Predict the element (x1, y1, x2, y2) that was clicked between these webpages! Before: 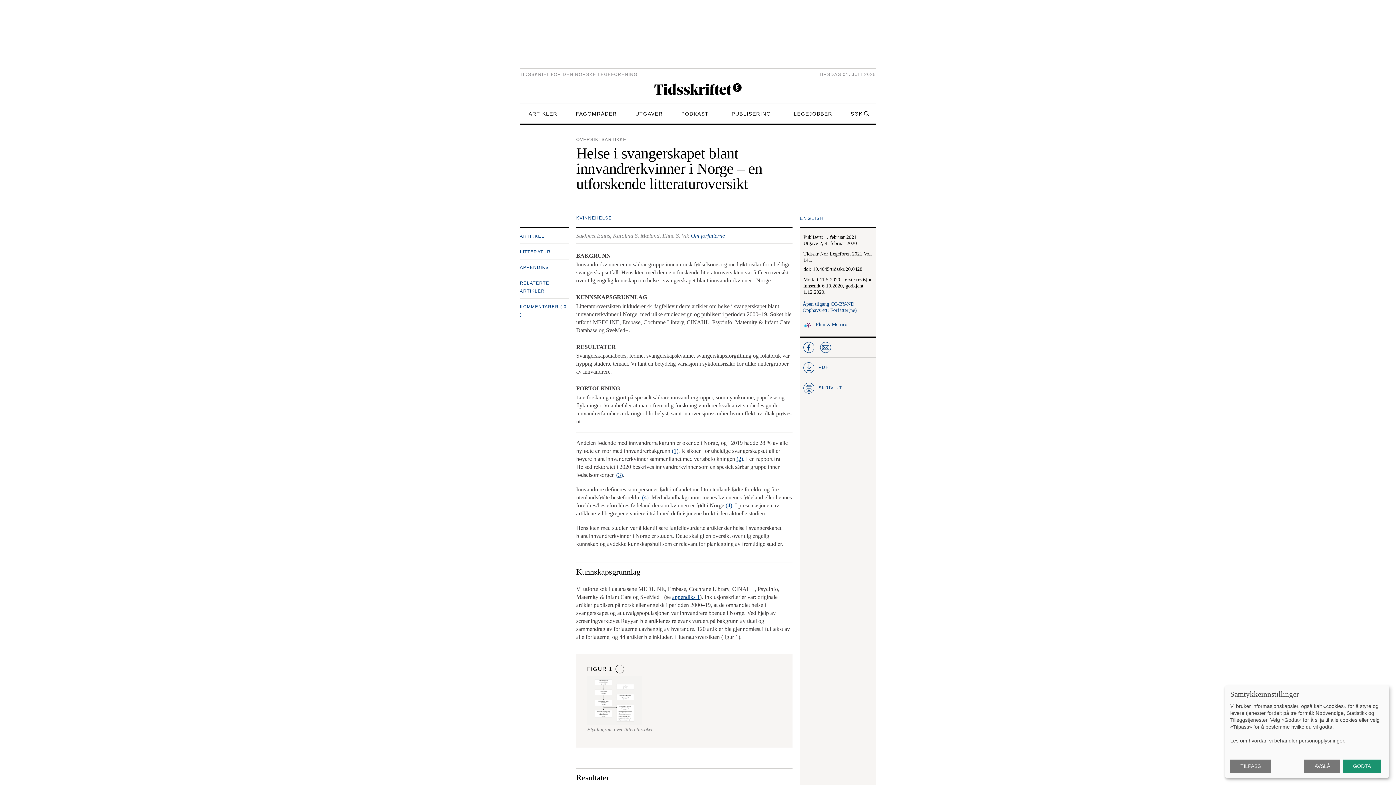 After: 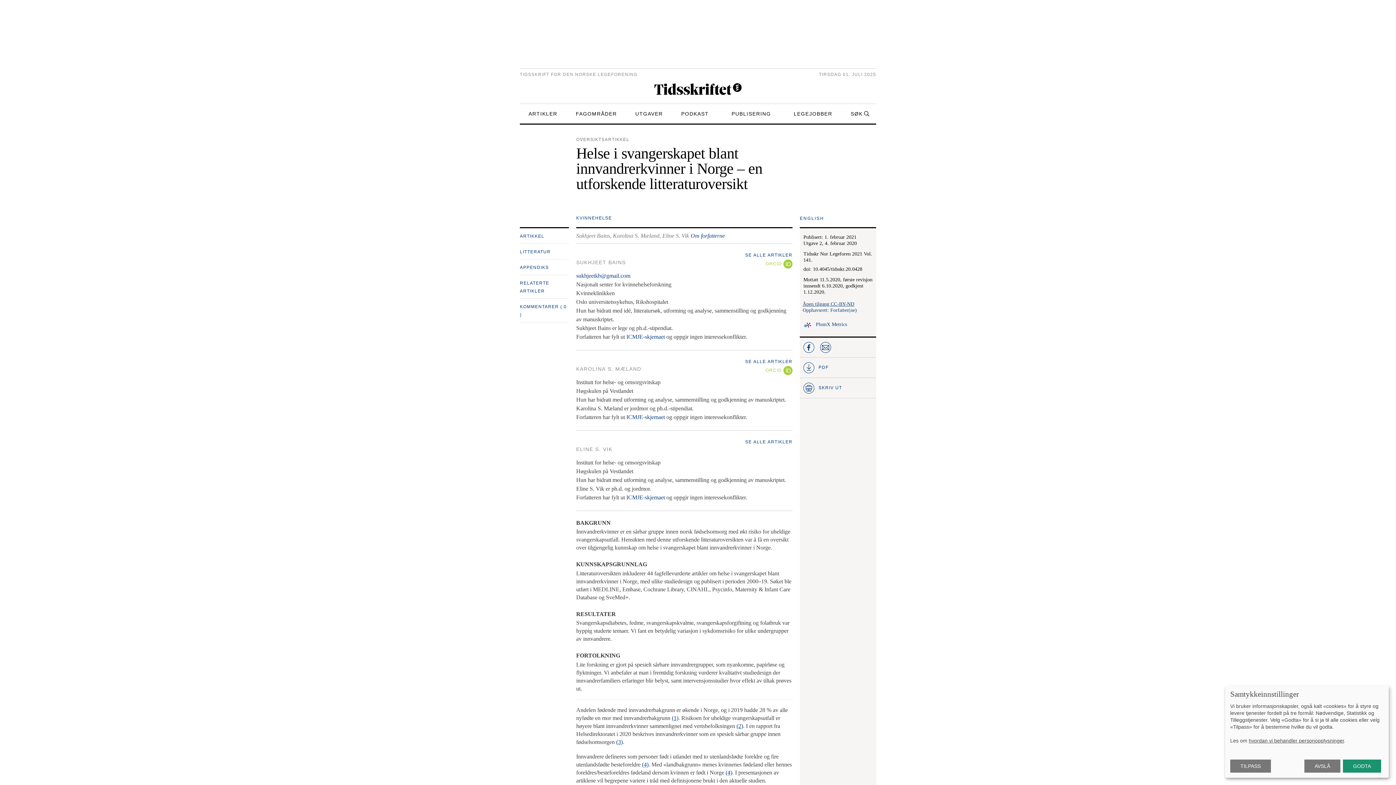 Action: bbox: (690, 232, 725, 238) label: Om forfatterne